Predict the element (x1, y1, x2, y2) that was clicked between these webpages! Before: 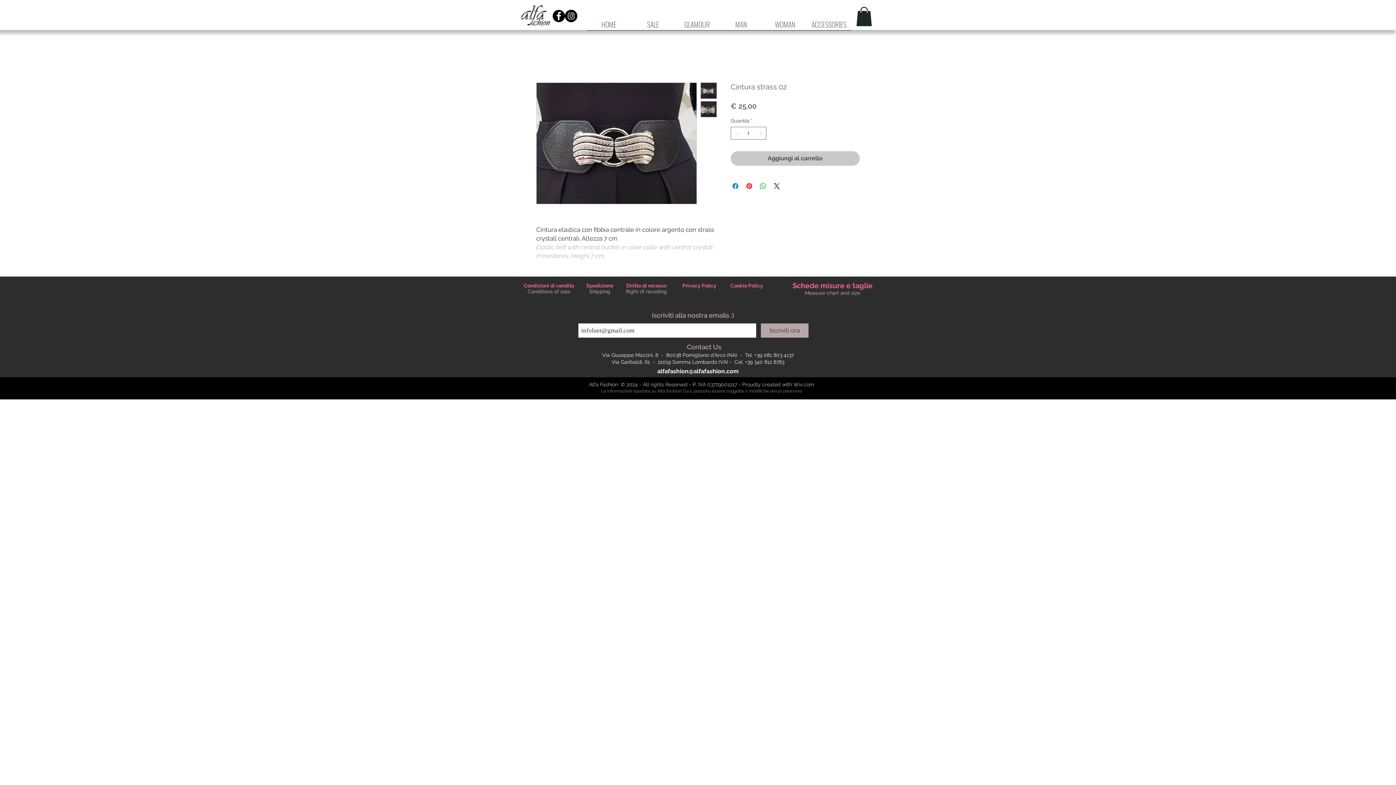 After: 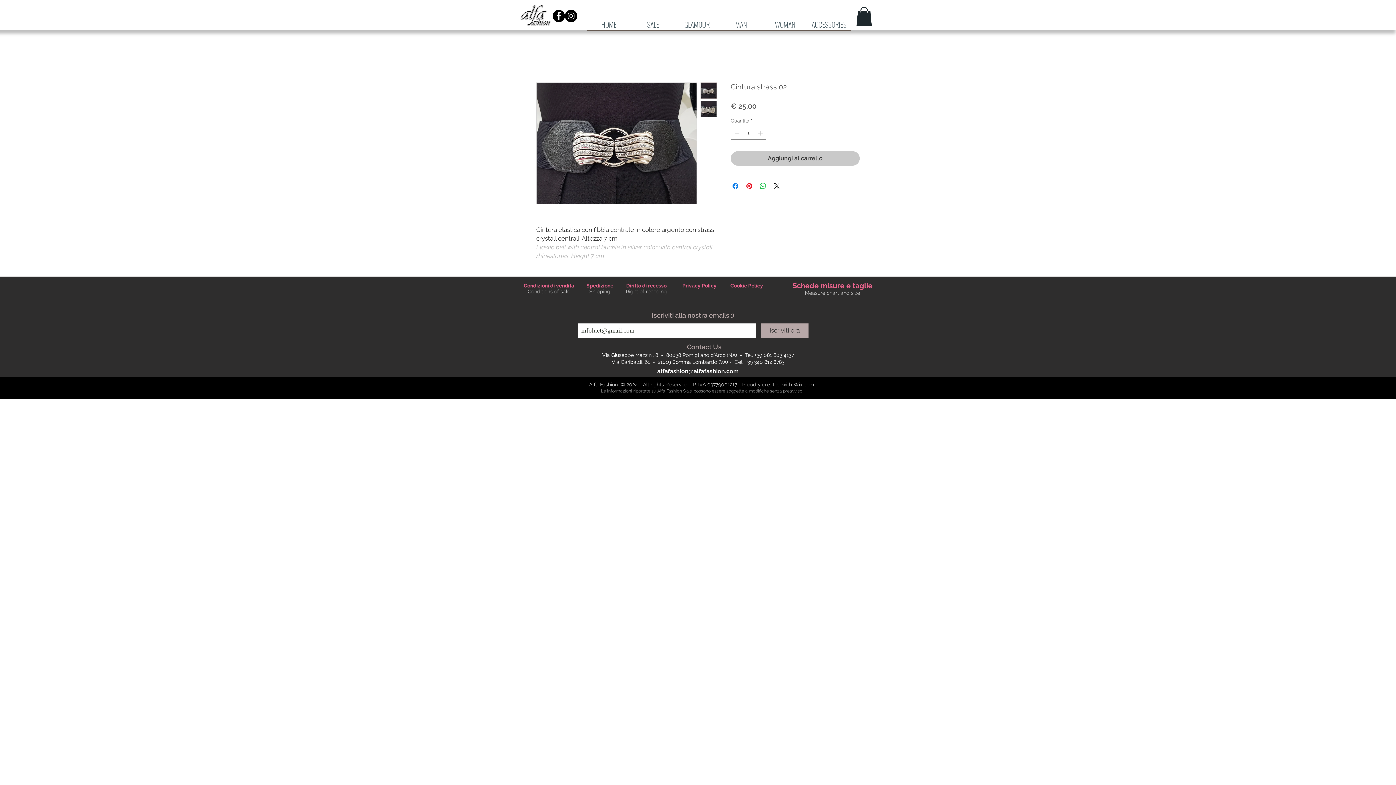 Action: bbox: (700, 100, 717, 117)